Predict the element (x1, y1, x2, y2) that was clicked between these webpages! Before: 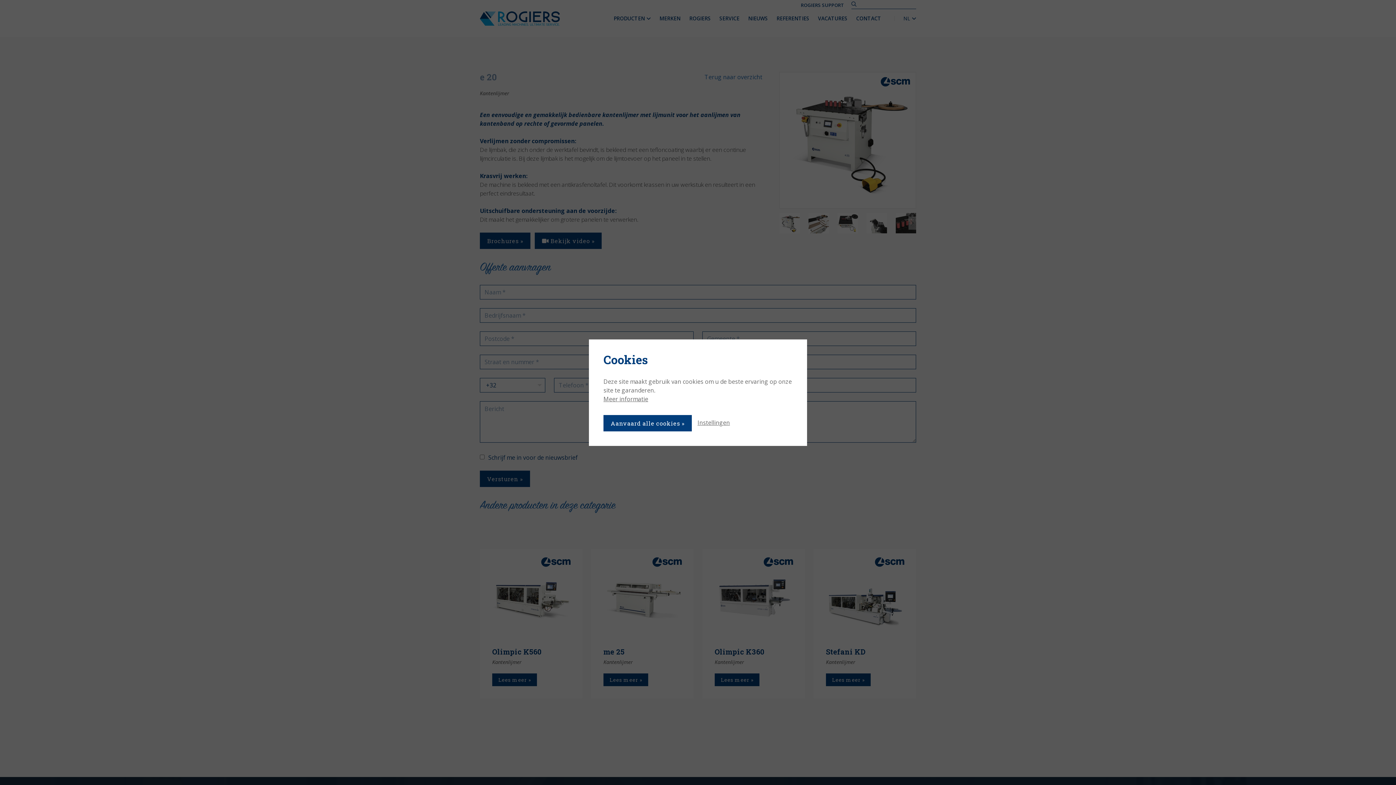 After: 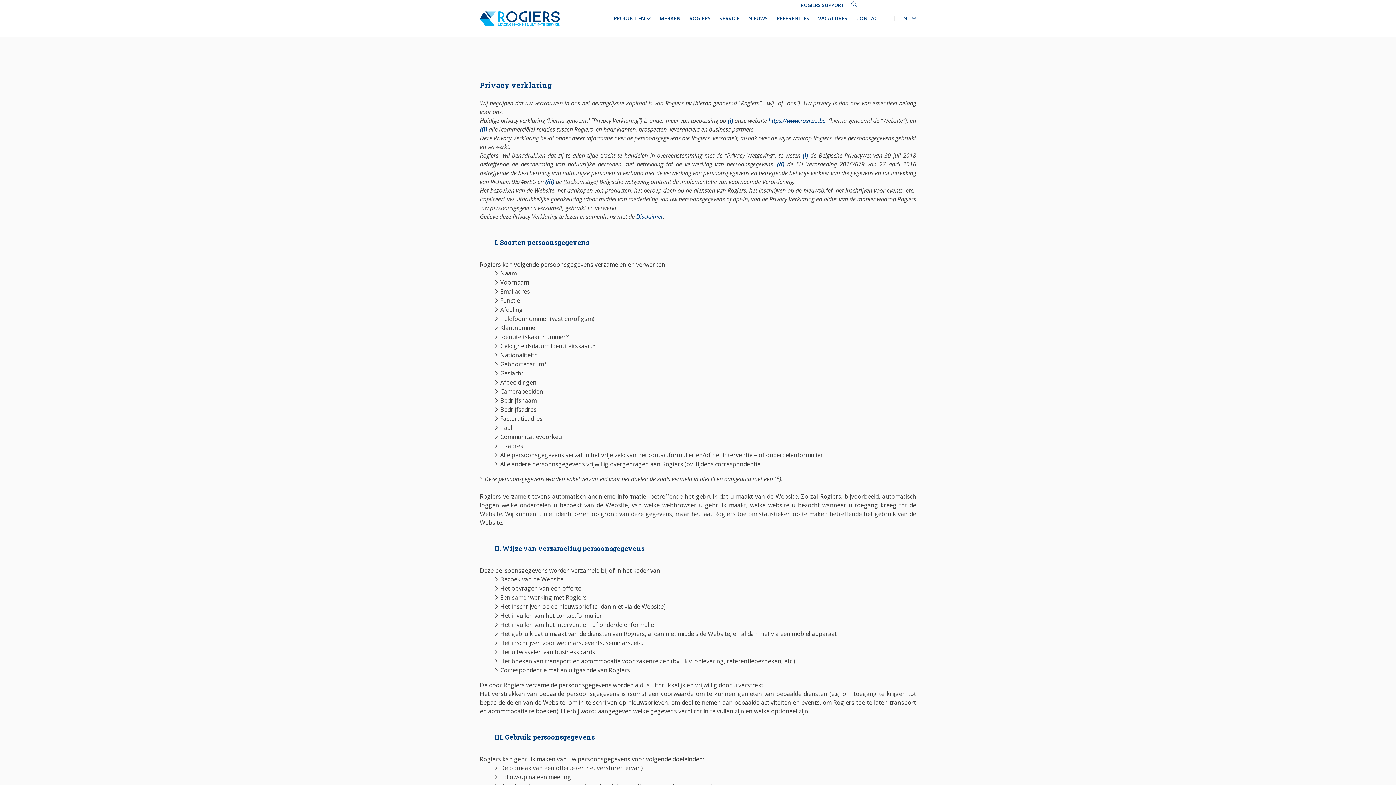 Action: bbox: (603, 395, 648, 403) label: Meer informatie